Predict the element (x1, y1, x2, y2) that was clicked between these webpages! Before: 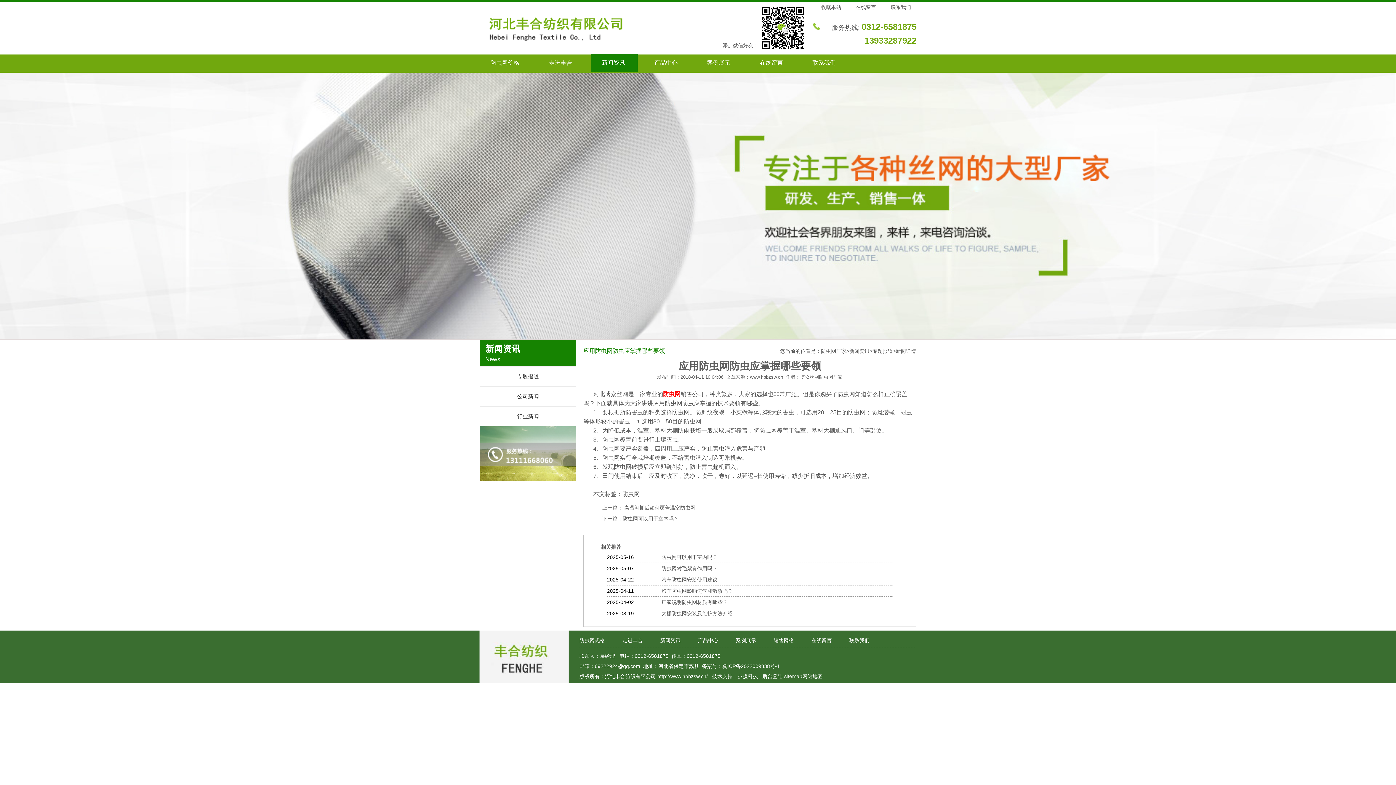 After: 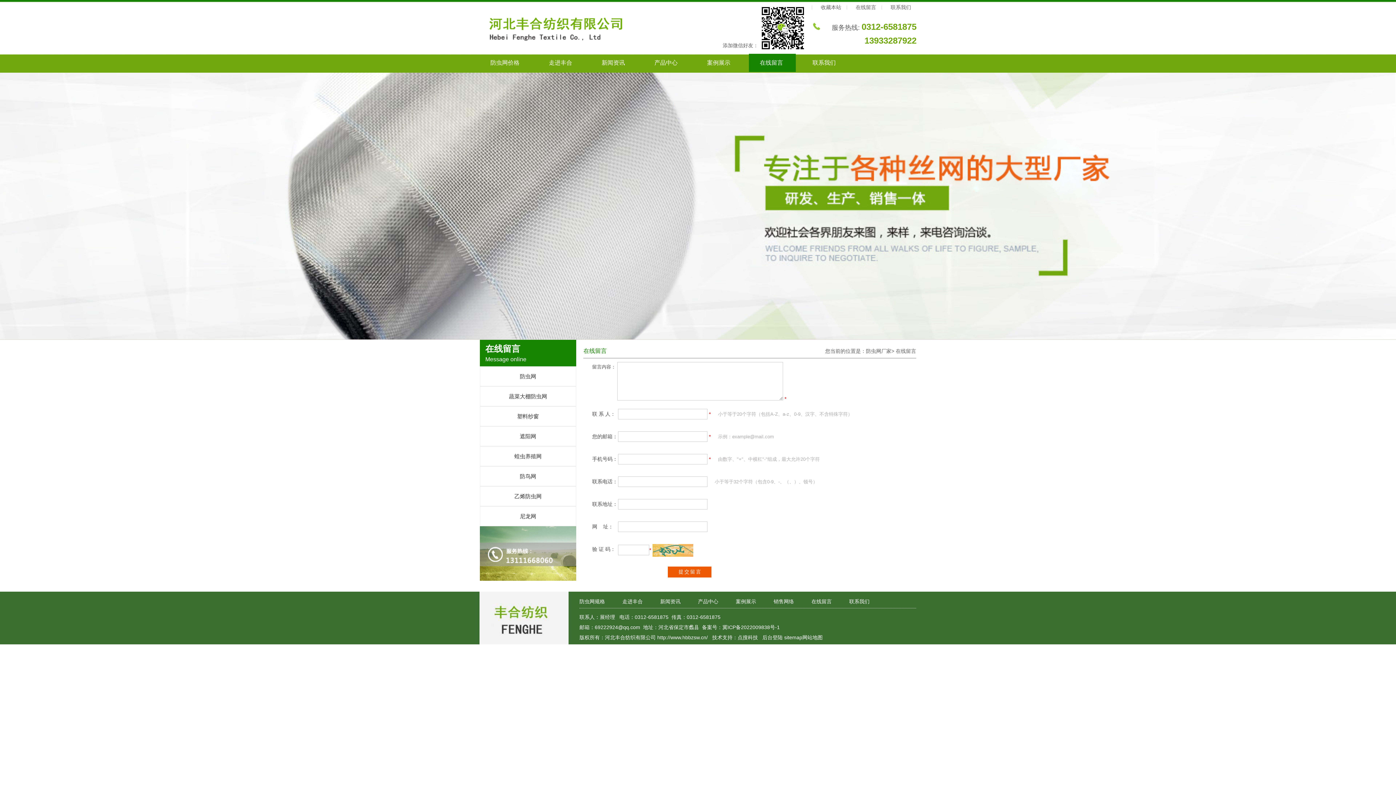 Action: bbox: (749, 53, 794, 72) label: 在线留言